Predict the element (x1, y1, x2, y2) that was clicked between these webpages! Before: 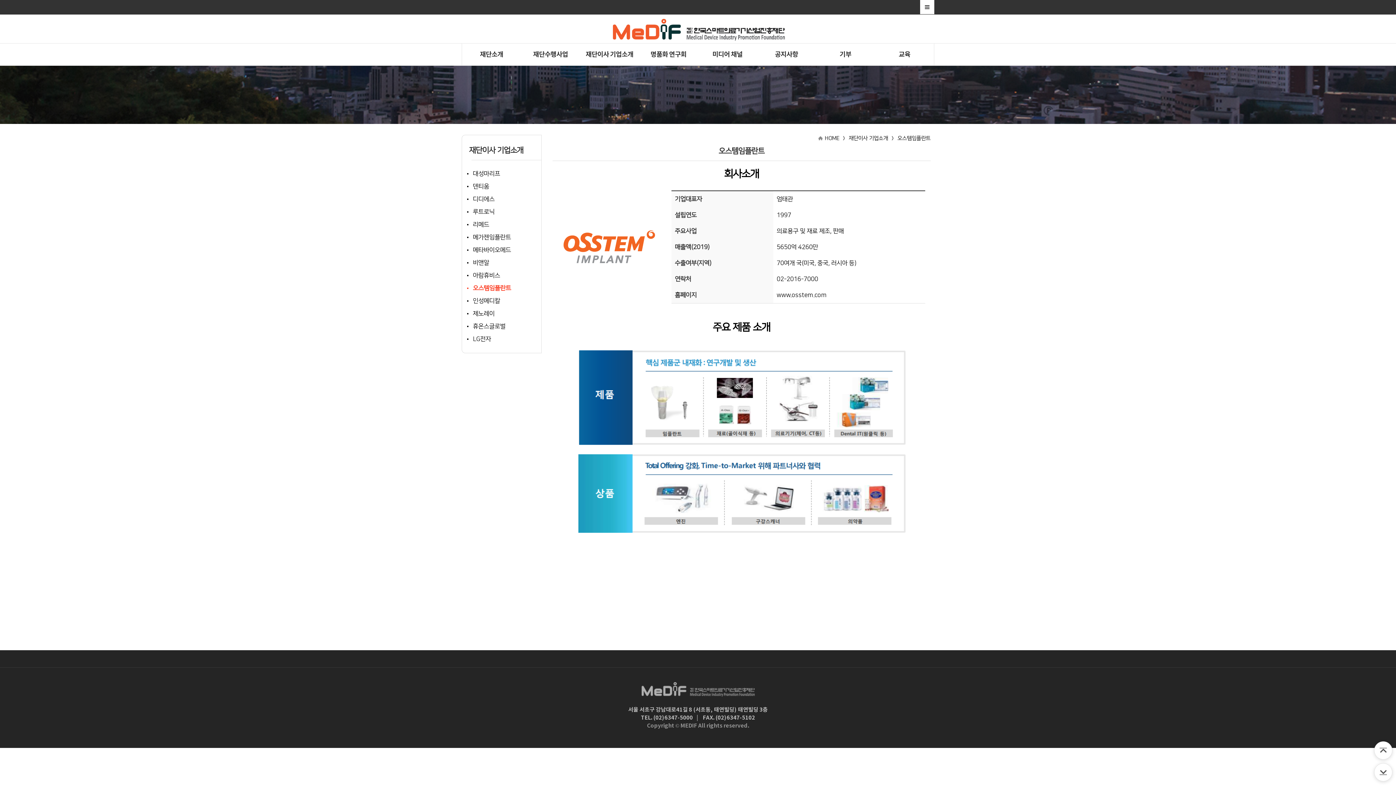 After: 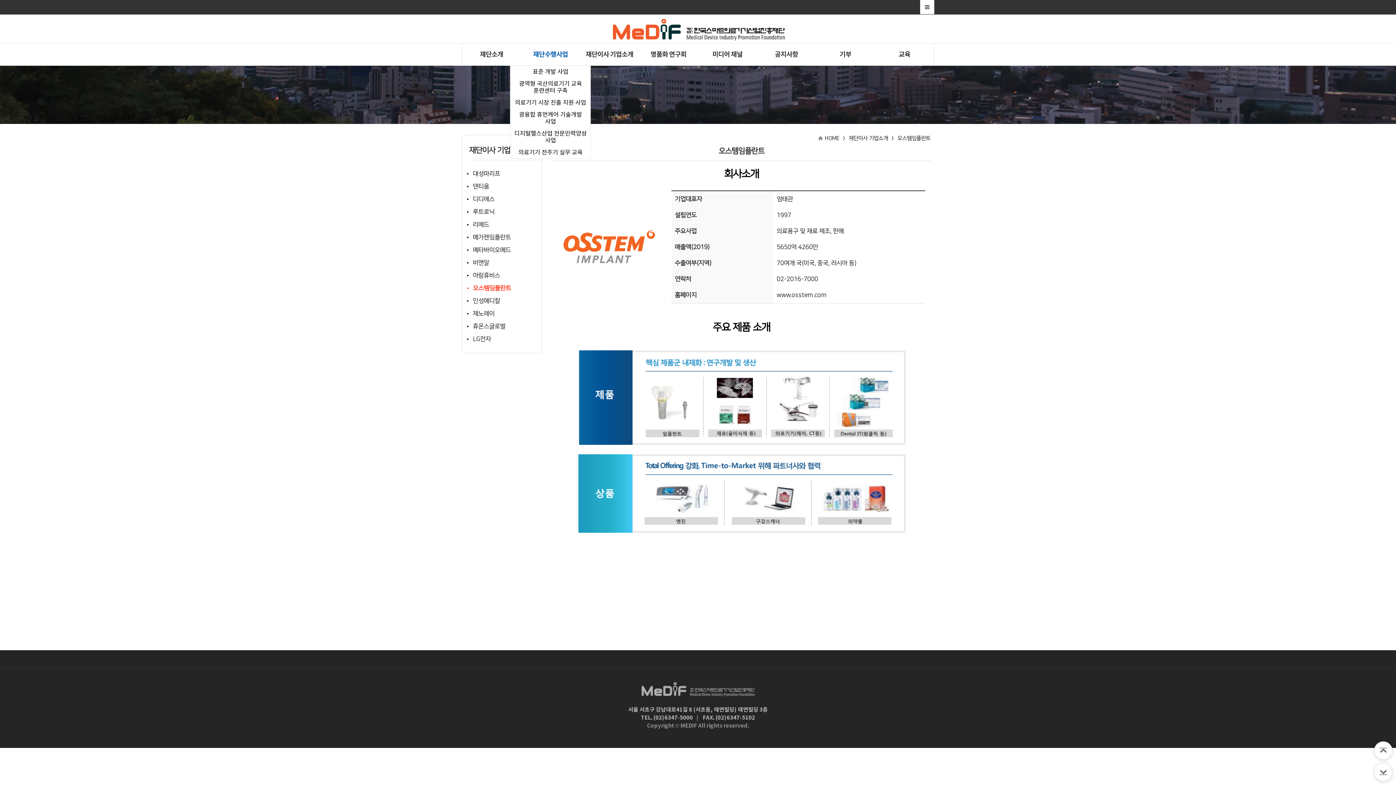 Action: label: 재단수행사업 bbox: (521, 50, 580, 58)